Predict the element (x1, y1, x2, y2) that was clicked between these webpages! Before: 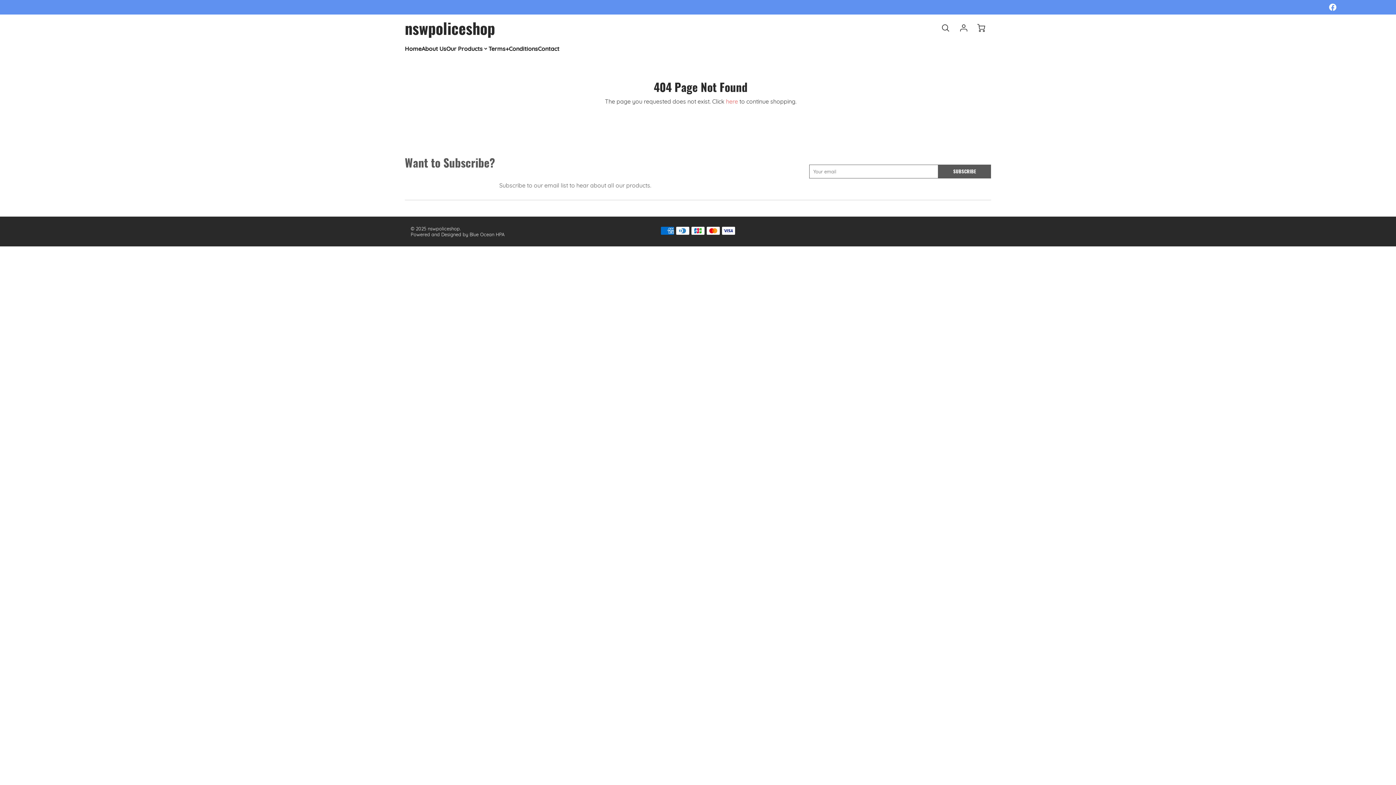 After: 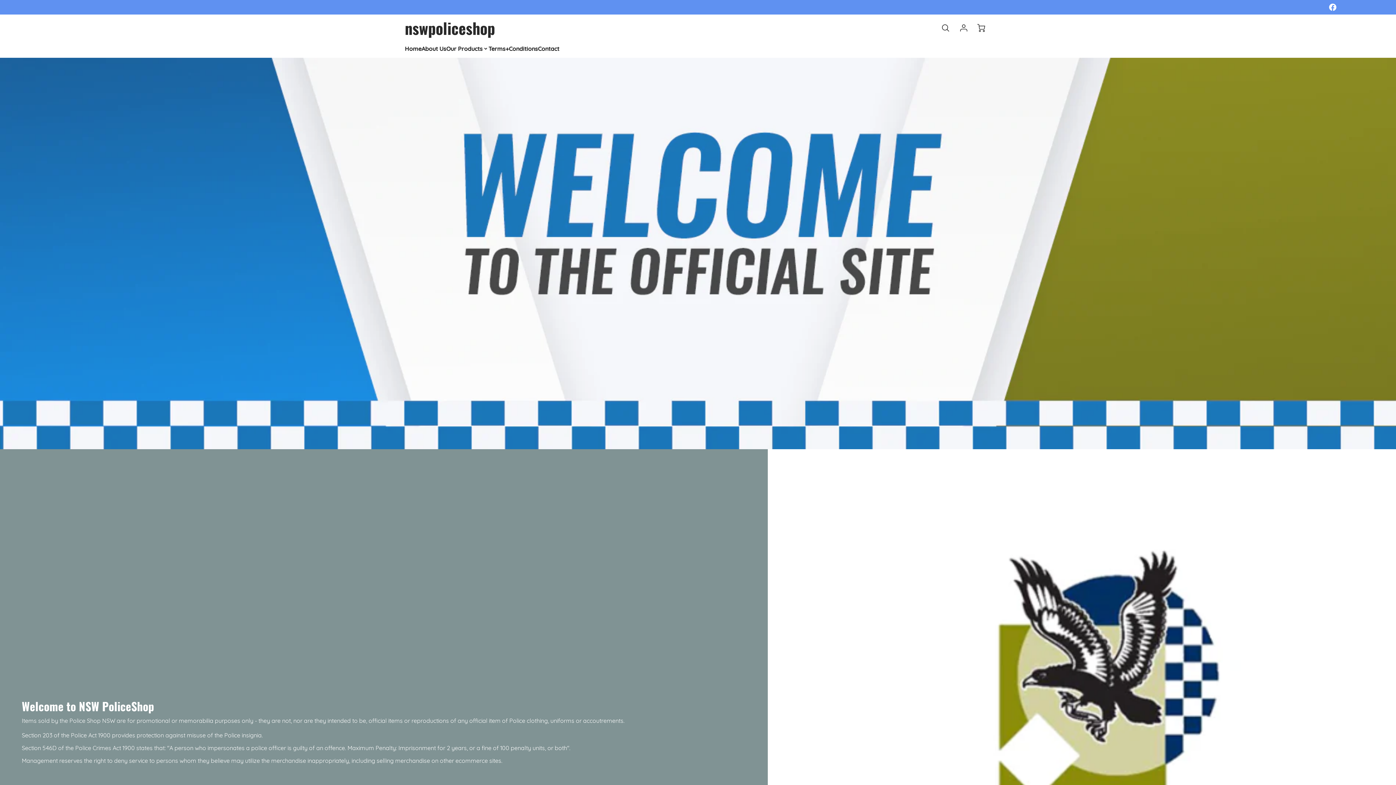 Action: label: Home bbox: (404, 45, 421, 52)